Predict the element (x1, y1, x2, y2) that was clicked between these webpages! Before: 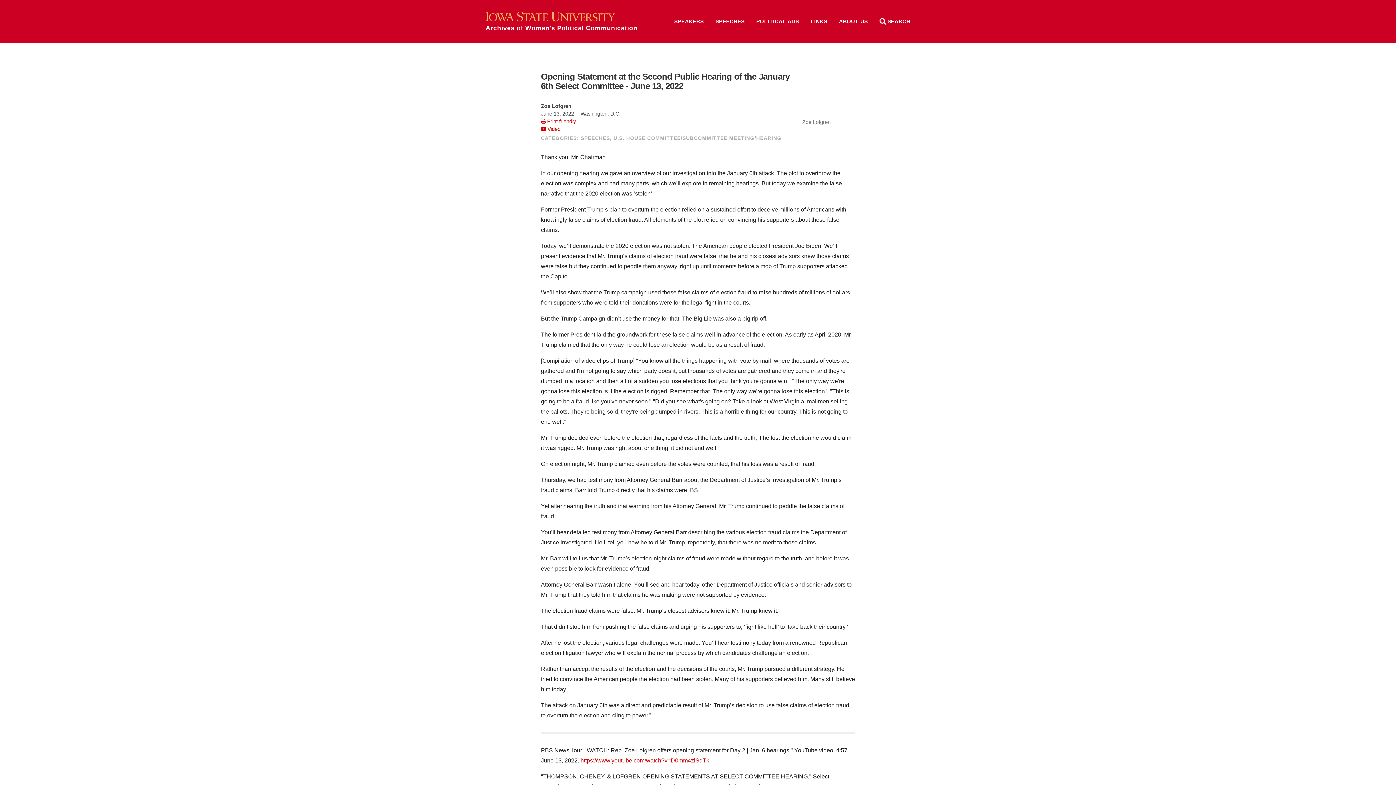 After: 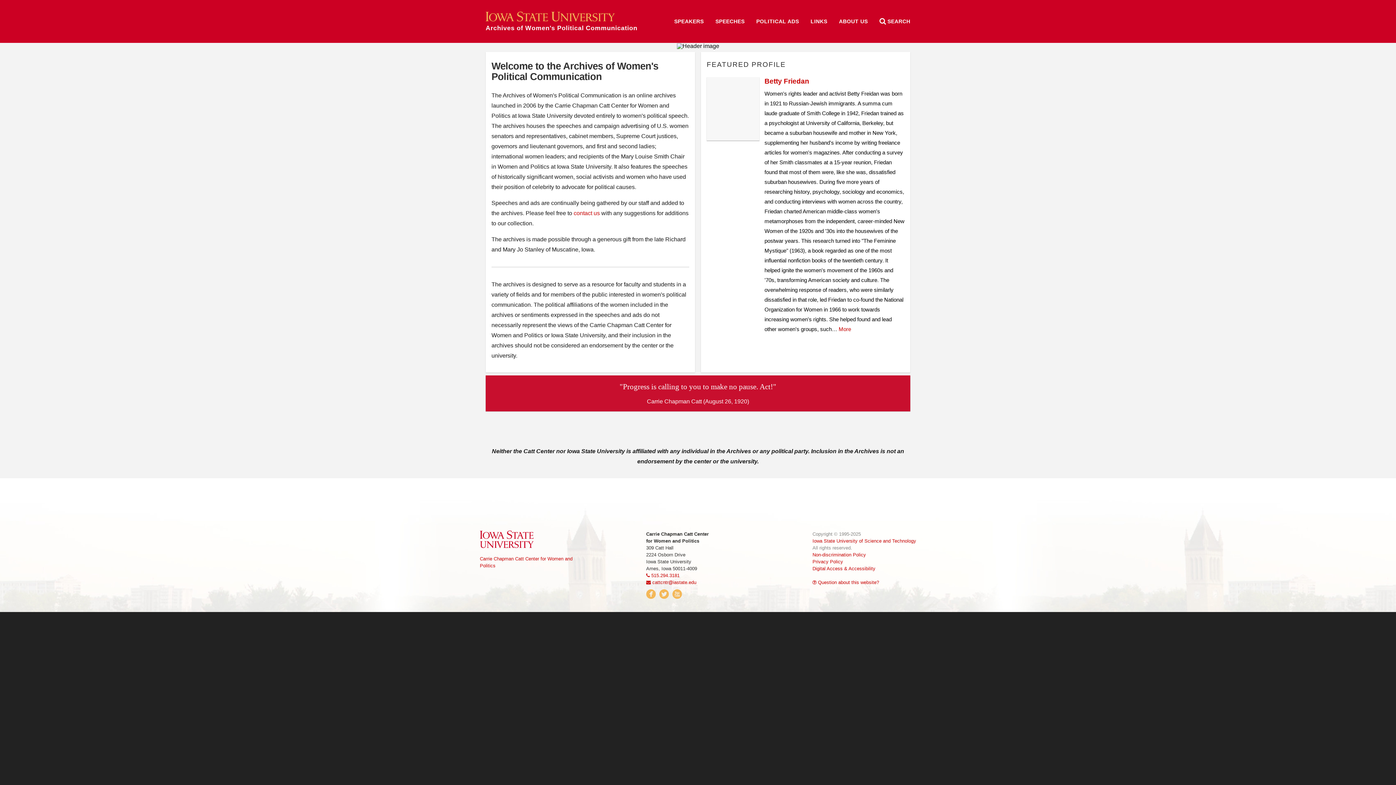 Action: bbox: (480, 5, 643, 37) label: Archives of Women's Political Communication